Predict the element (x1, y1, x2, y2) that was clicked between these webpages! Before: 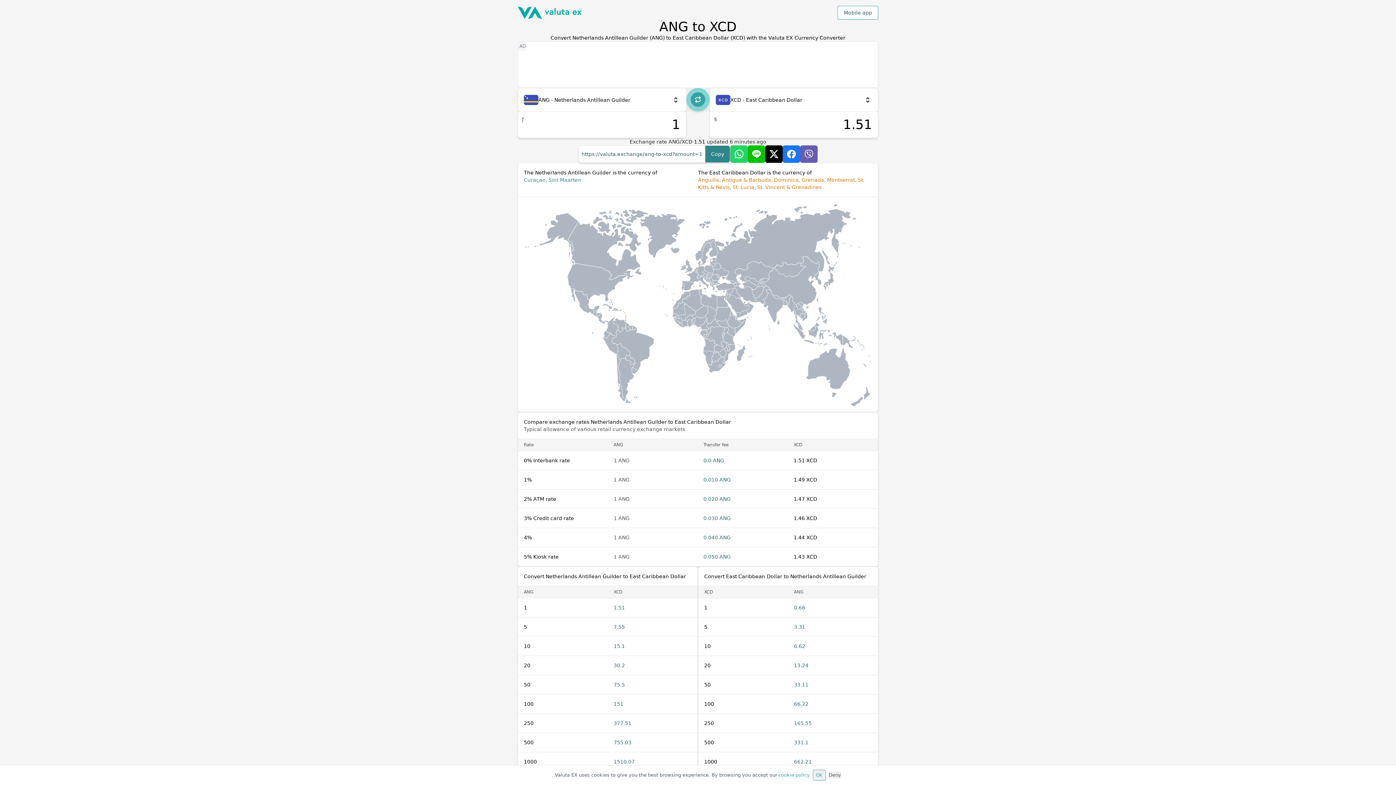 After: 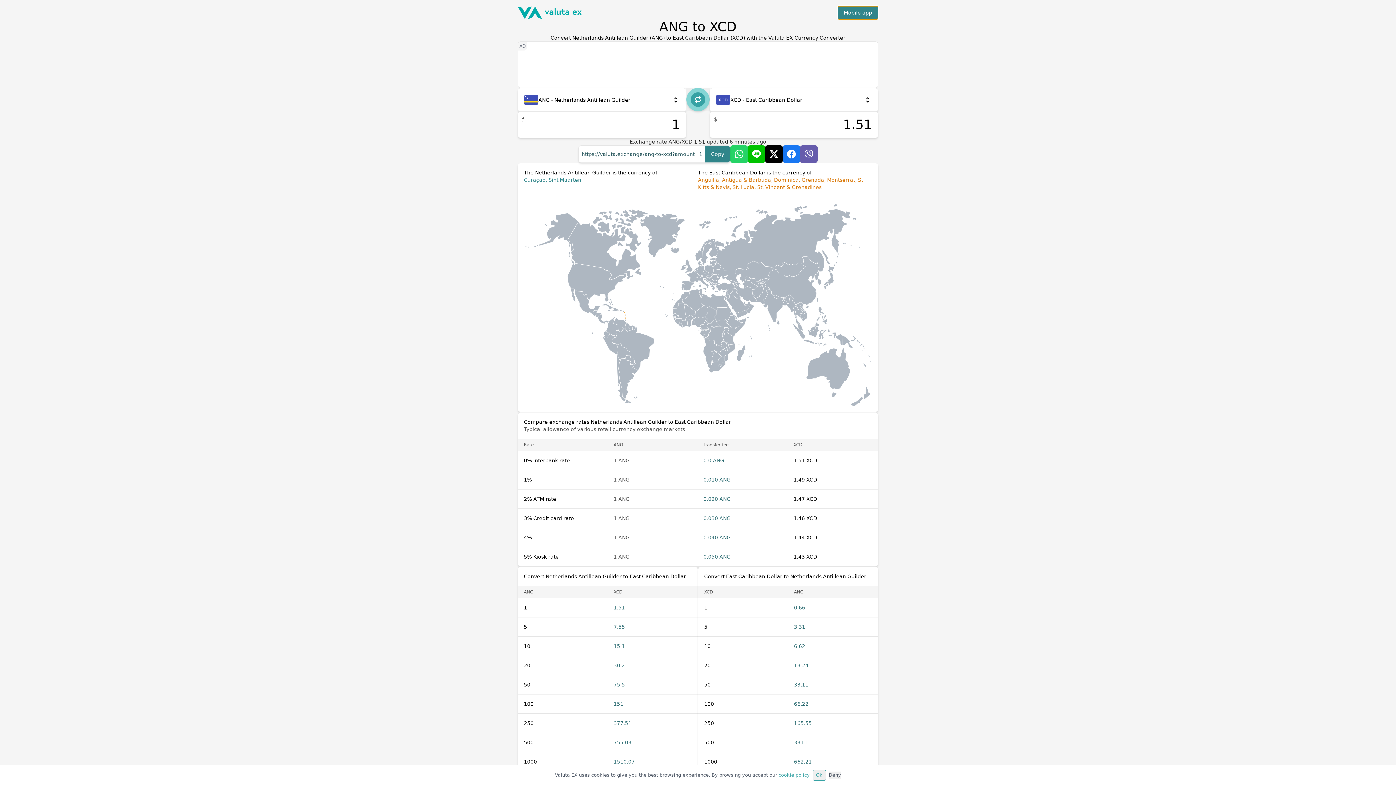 Action: label: Mobile app bbox: (837, 5, 878, 19)